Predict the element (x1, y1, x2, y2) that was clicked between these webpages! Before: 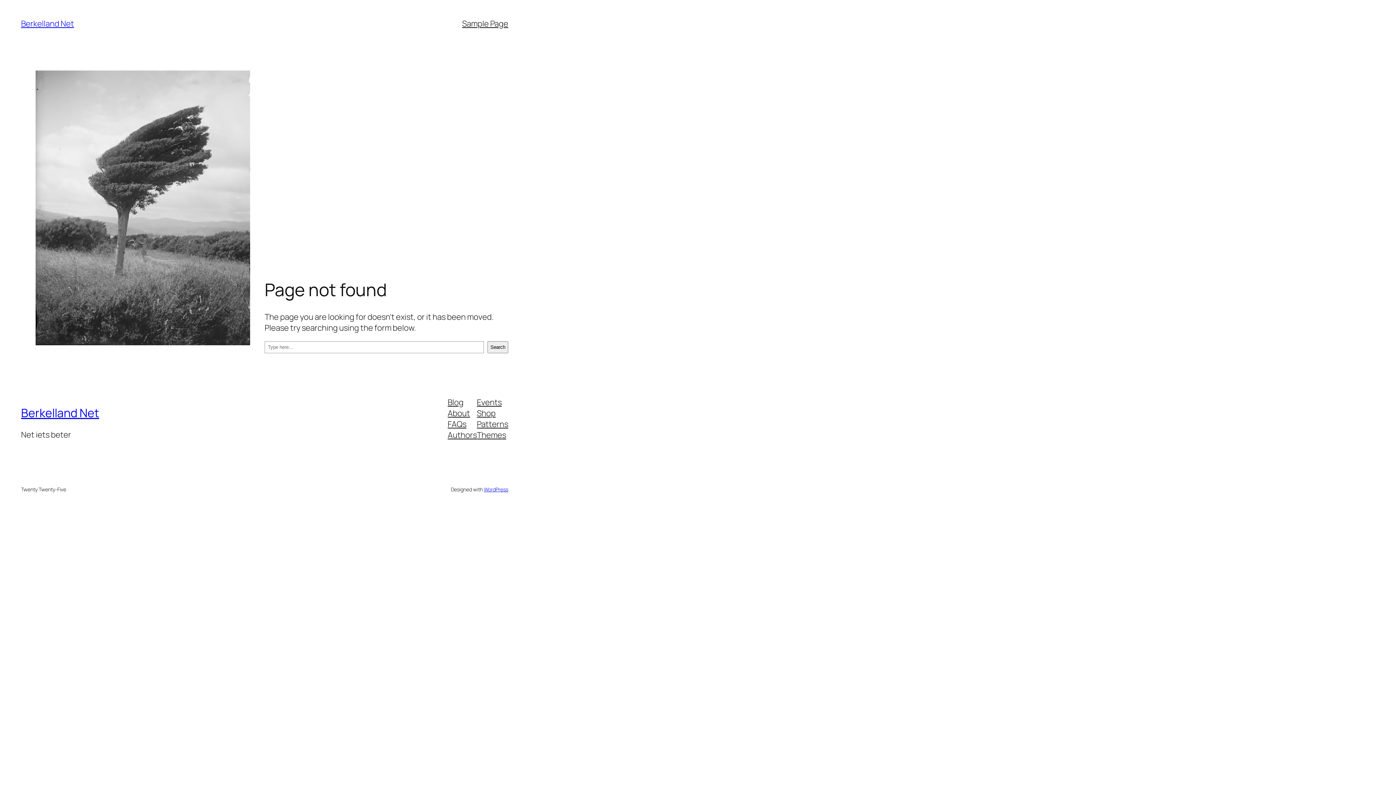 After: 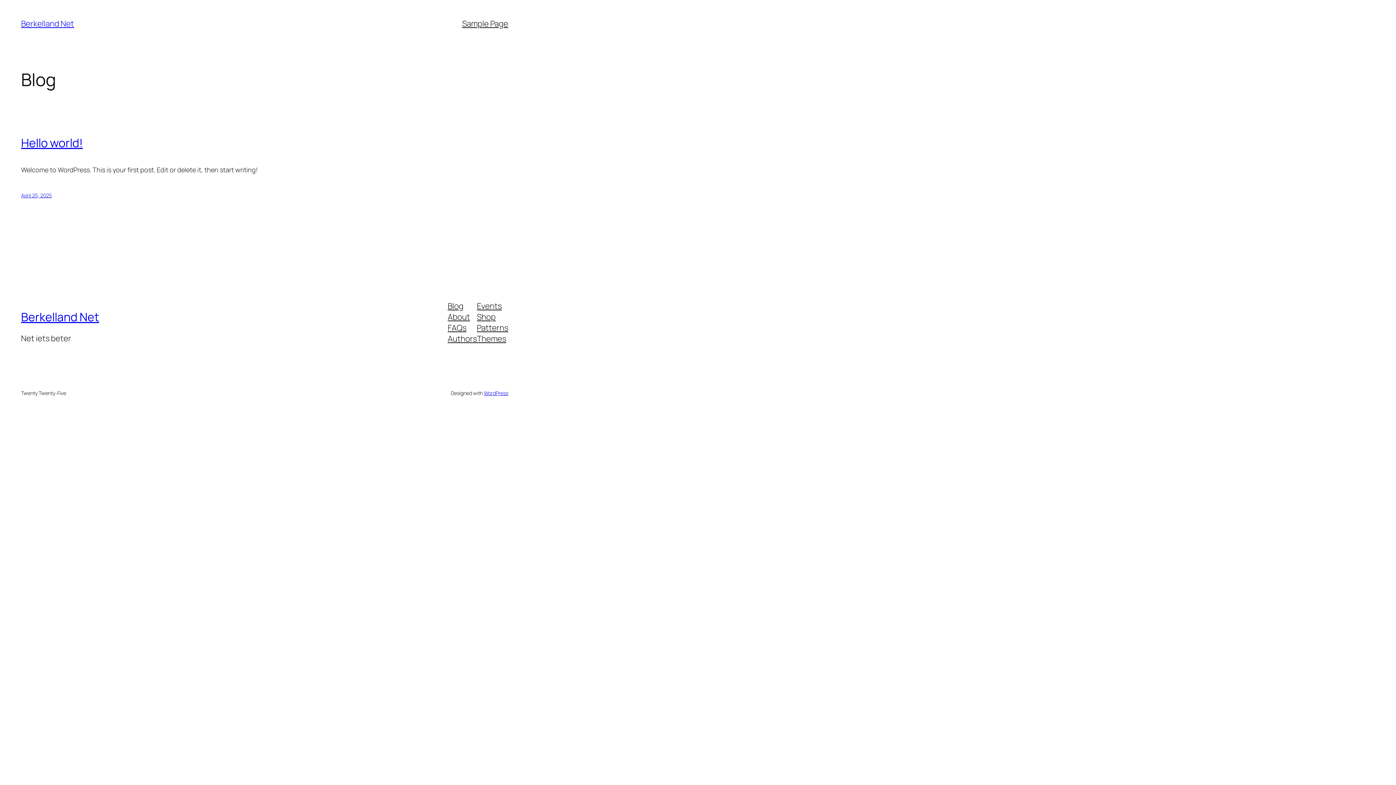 Action: bbox: (21, 405, 99, 421) label: Berkelland Net